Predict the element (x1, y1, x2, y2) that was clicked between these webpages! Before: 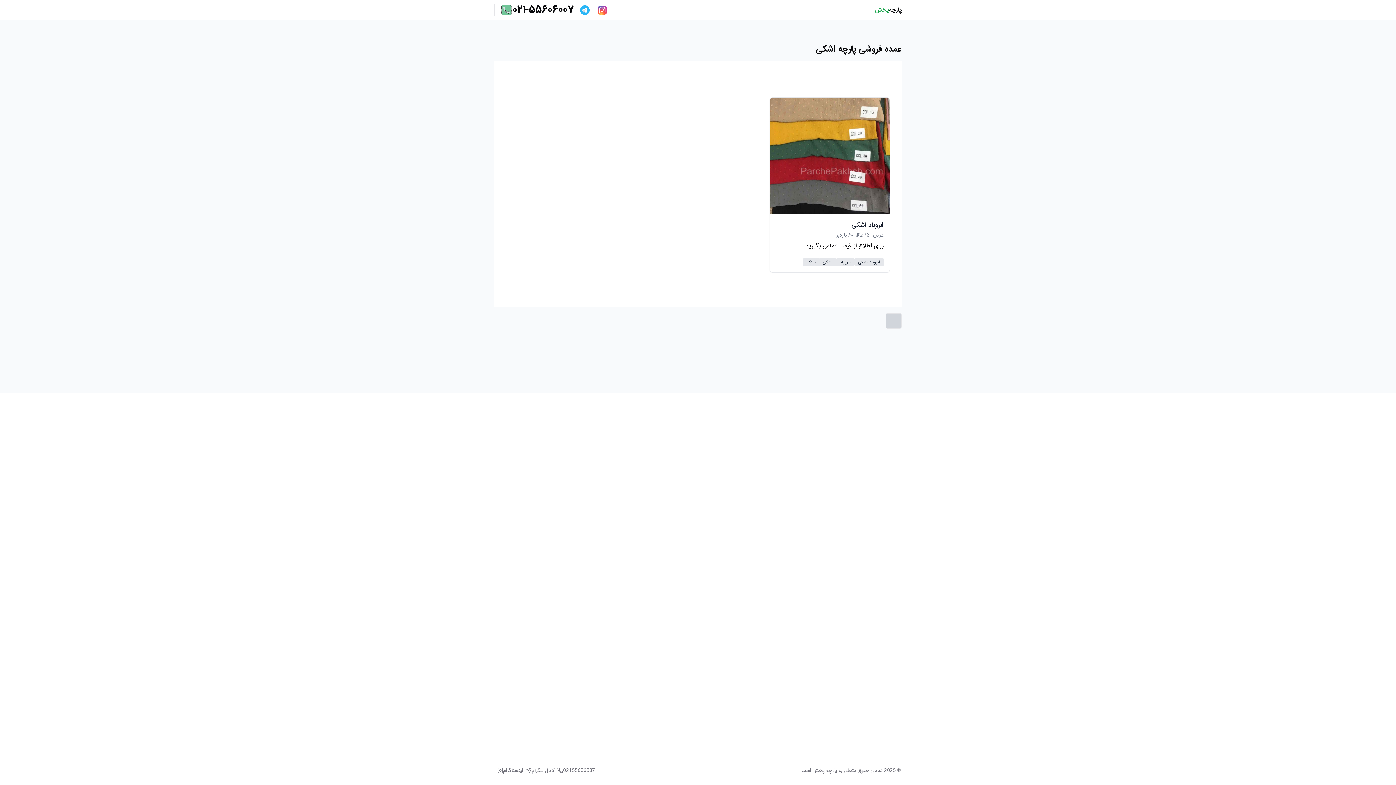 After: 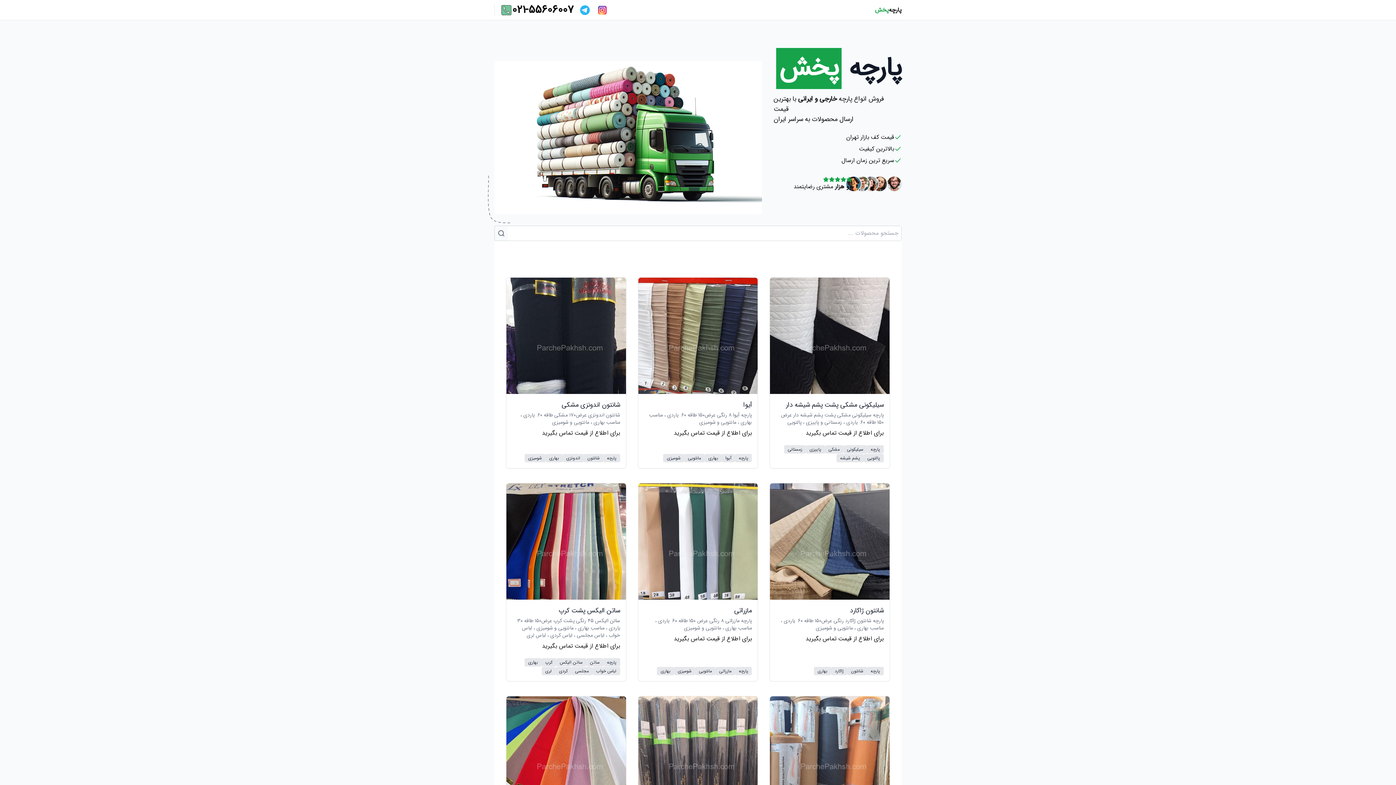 Action: label: پارچه
پخش bbox: (875, 5, 901, 14)